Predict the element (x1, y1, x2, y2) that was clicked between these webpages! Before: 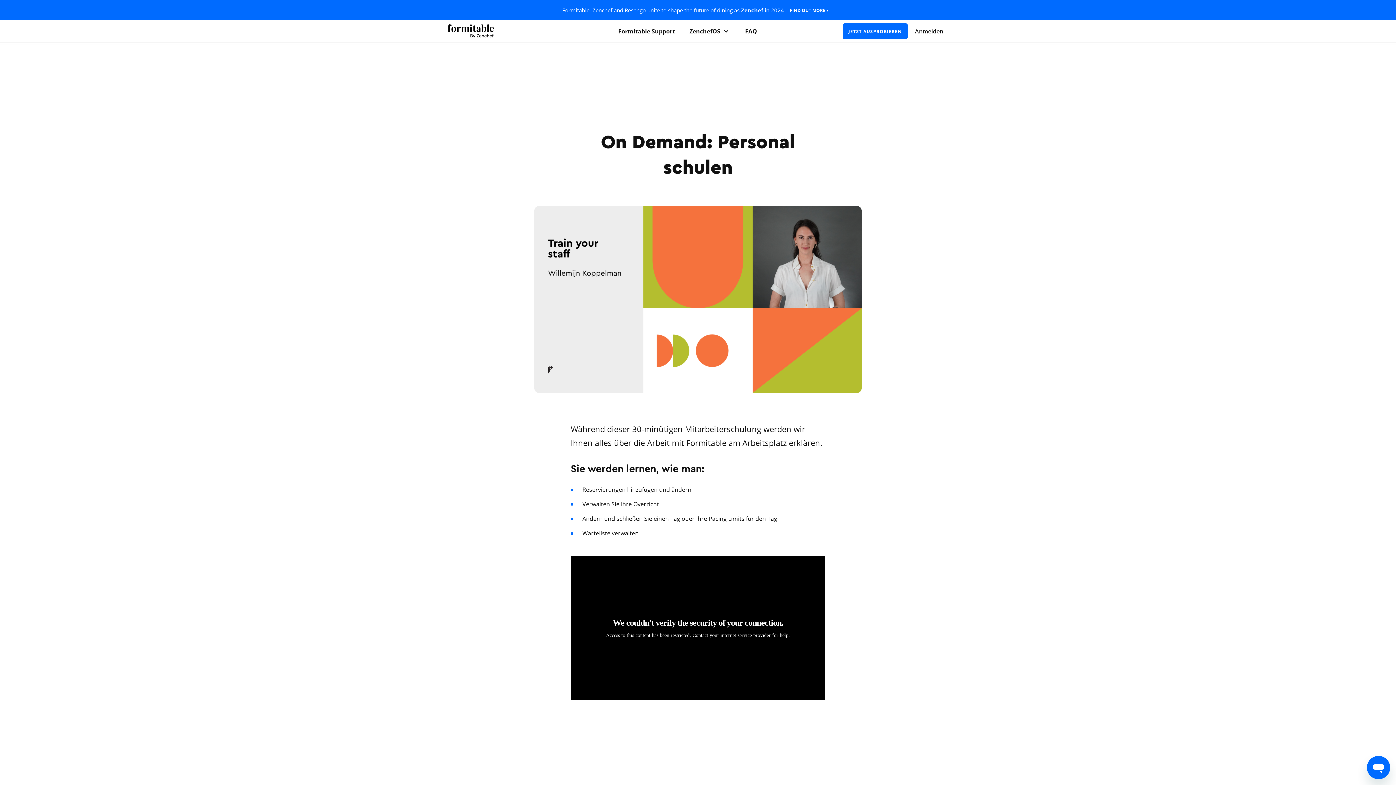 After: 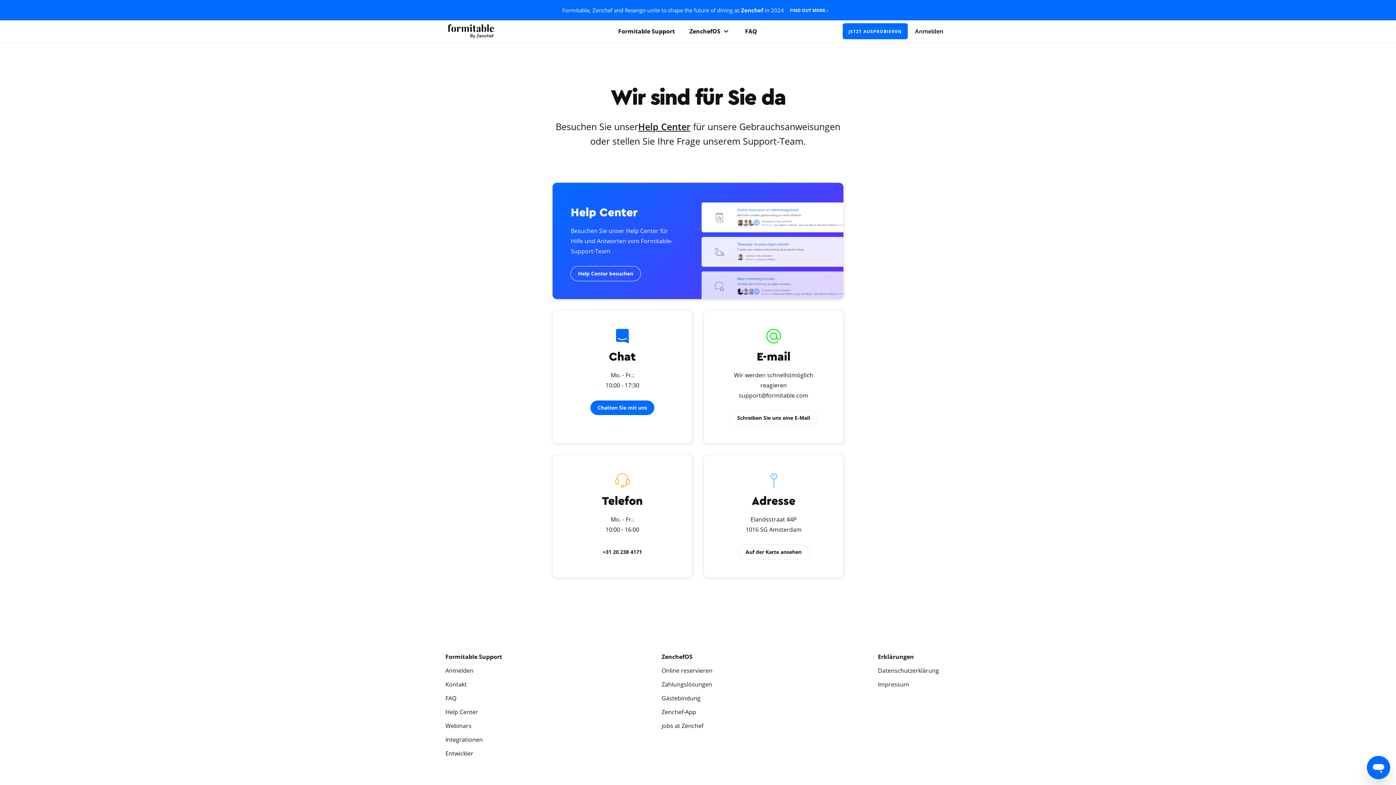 Action: label: Formitable Support bbox: (611, 20, 682, 42)